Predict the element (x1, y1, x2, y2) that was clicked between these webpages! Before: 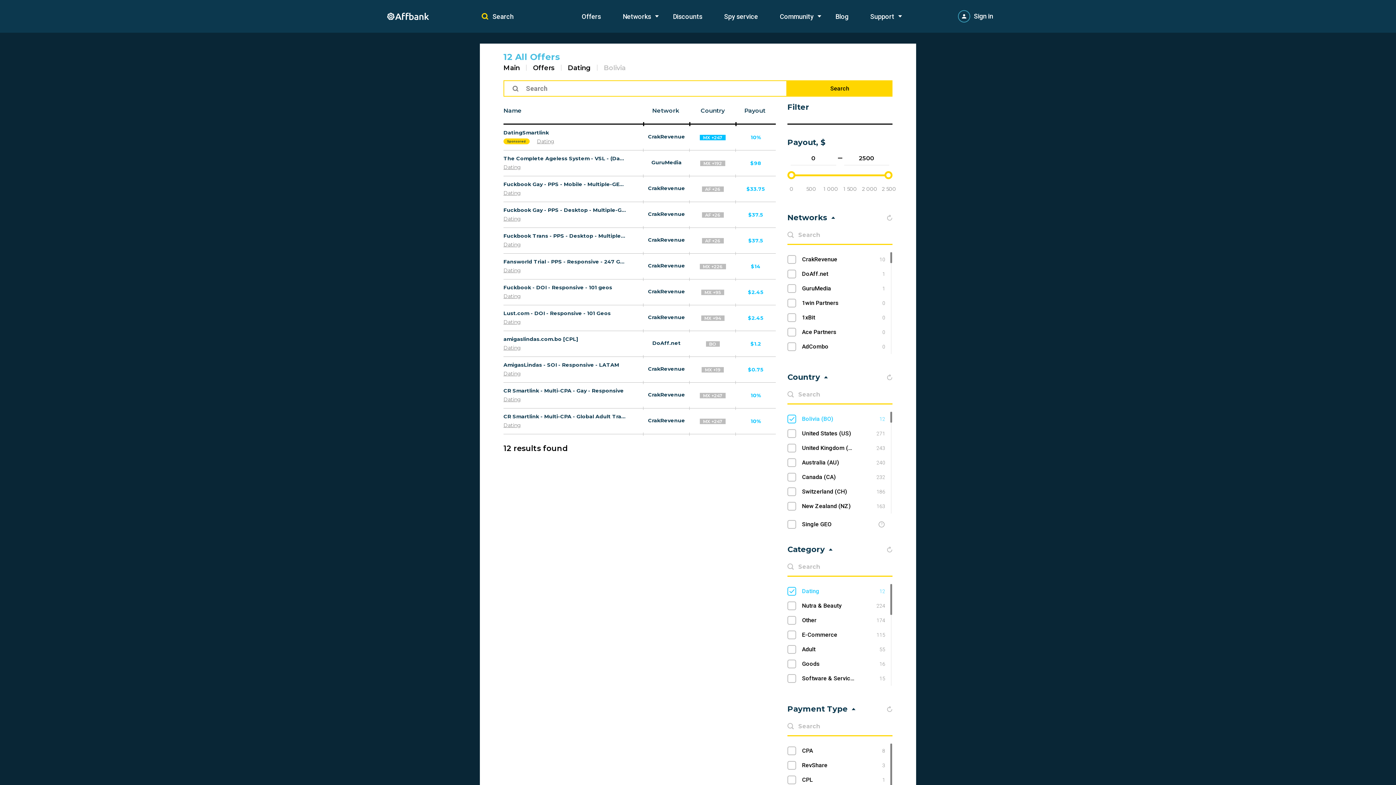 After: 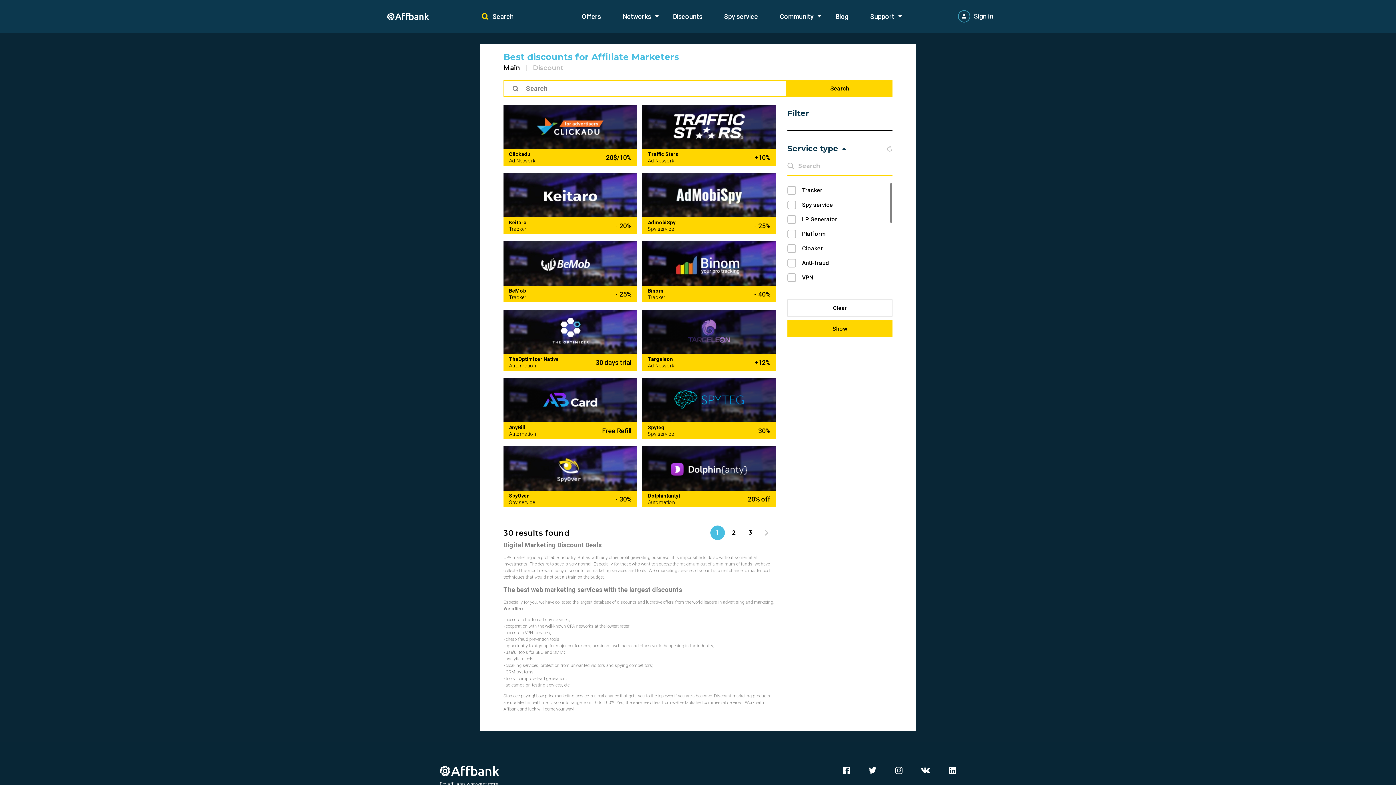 Action: label: Discounts bbox: (669, 8, 706, 24)